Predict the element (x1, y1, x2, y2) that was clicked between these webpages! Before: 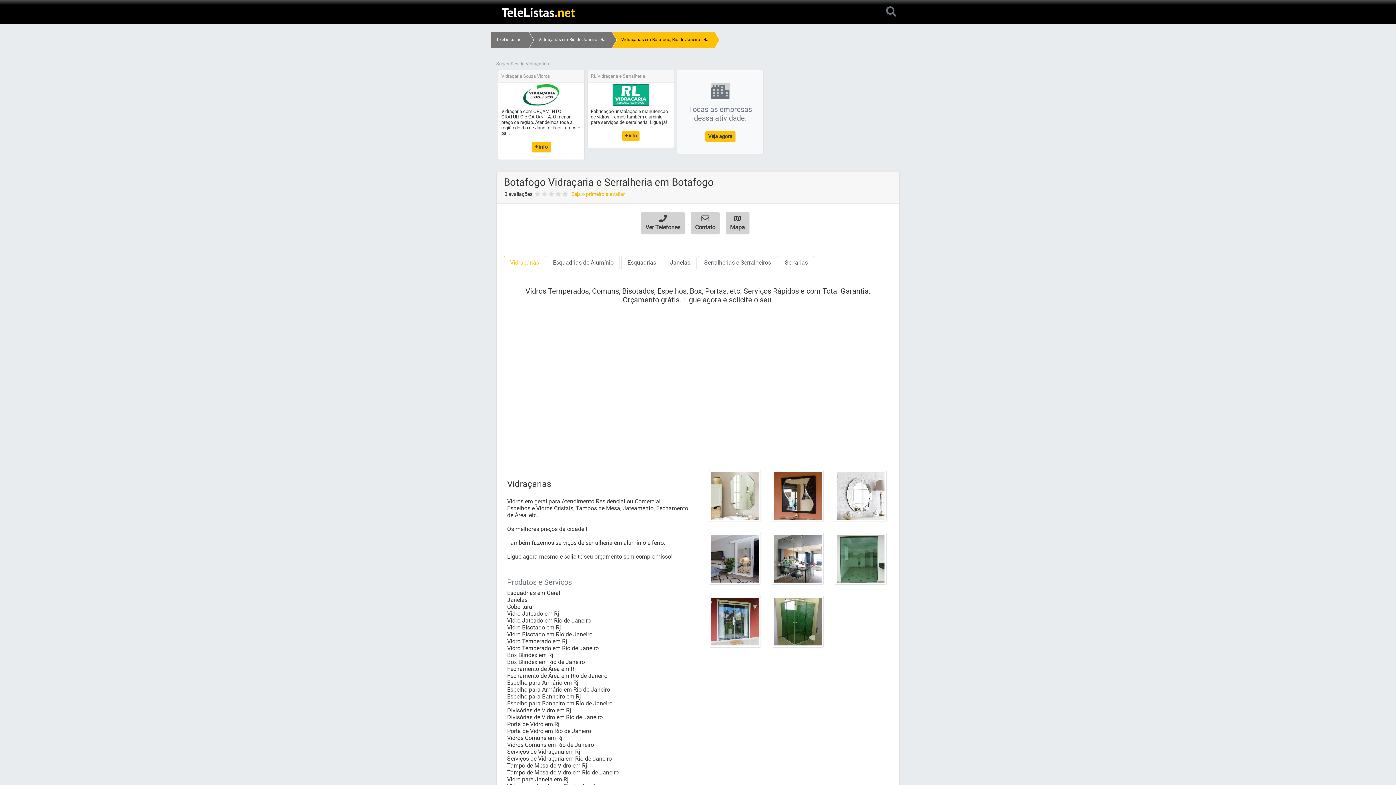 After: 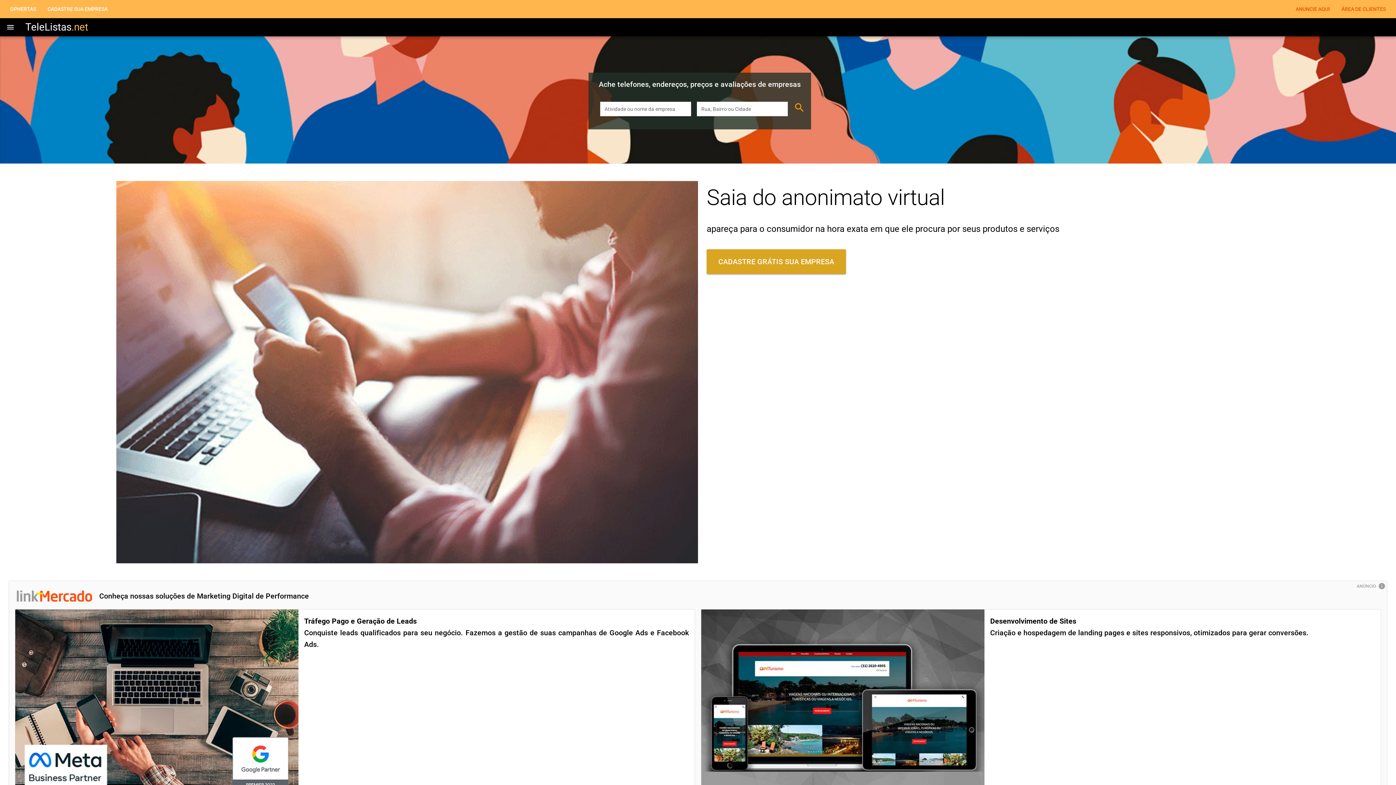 Action: bbox: (490, 31, 522, 48) label: TeleListas.net